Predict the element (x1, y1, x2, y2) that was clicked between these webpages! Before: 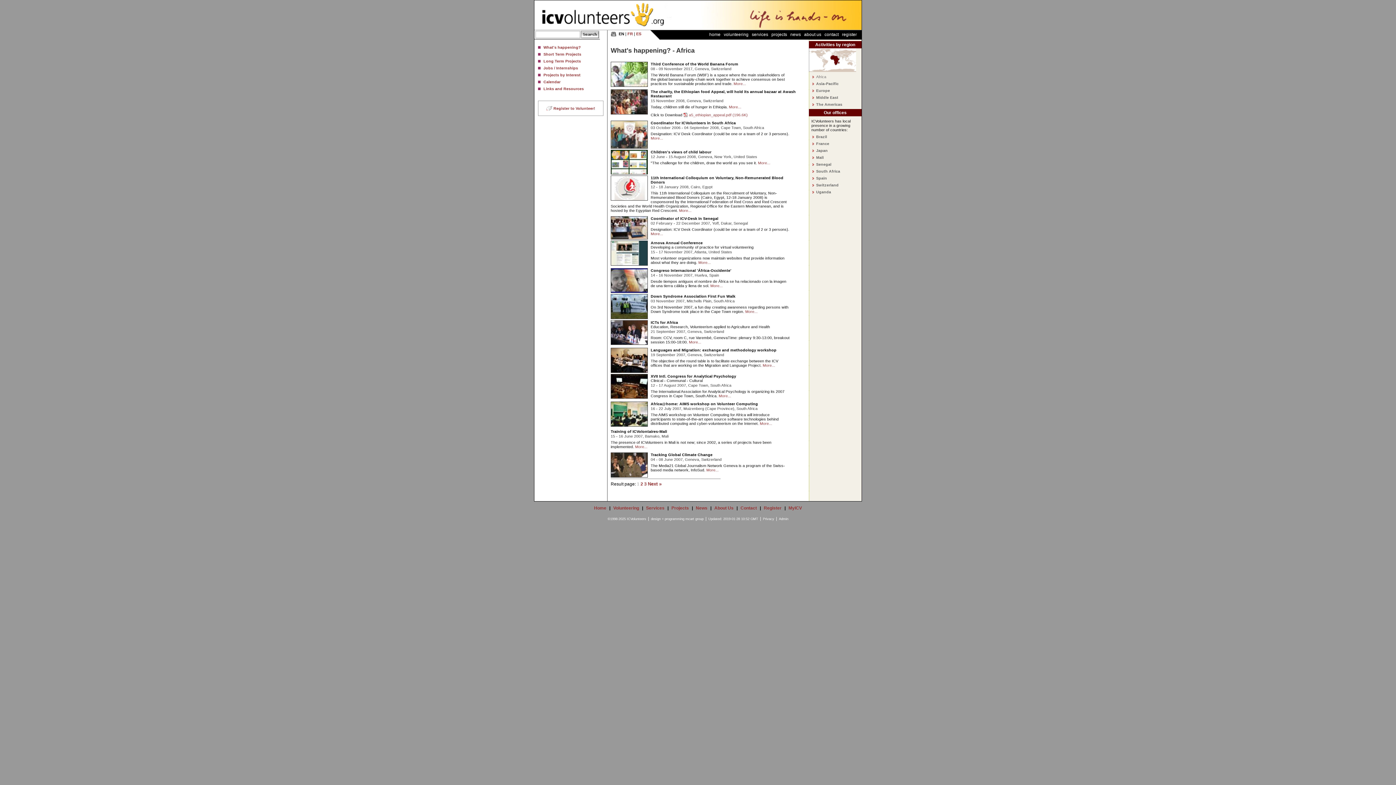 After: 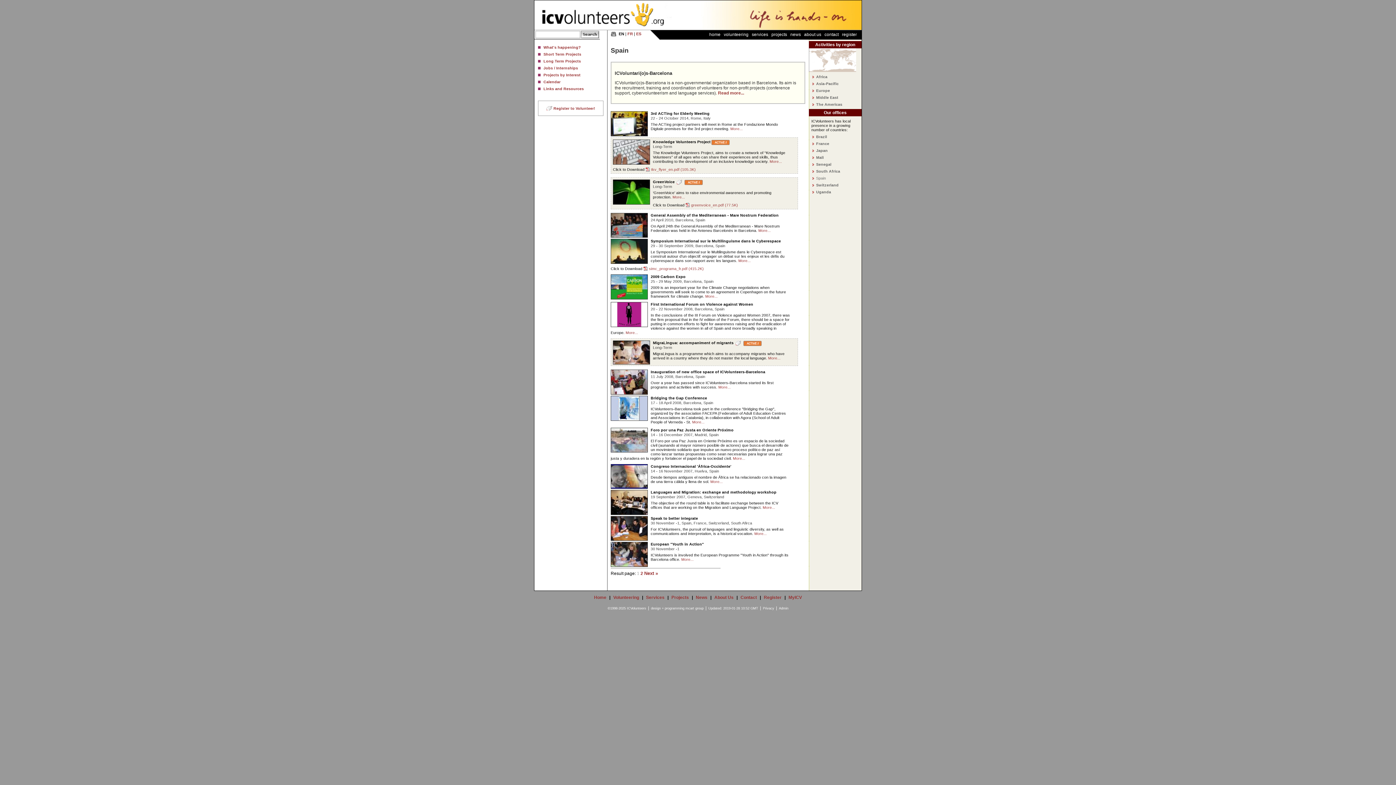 Action: label: Spain bbox: (816, 176, 827, 180)